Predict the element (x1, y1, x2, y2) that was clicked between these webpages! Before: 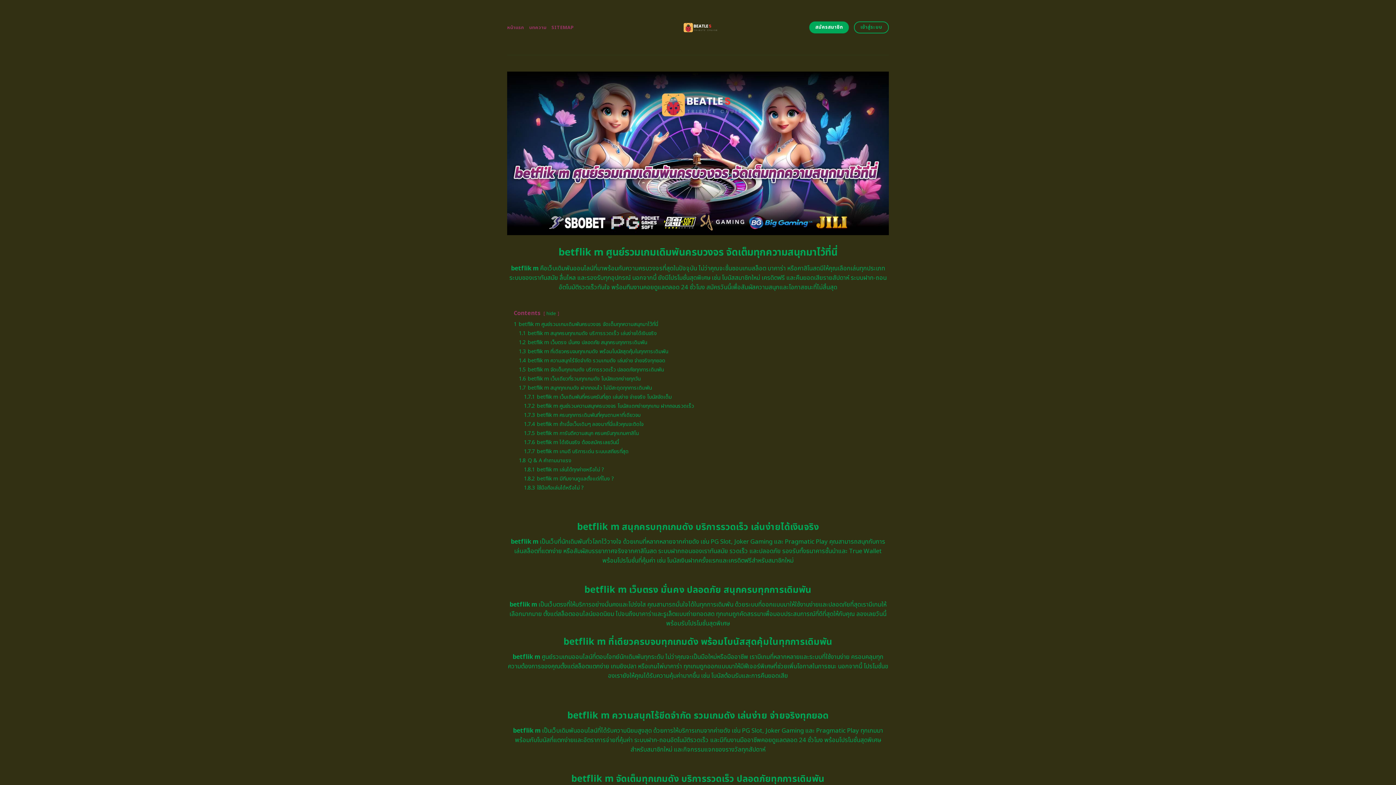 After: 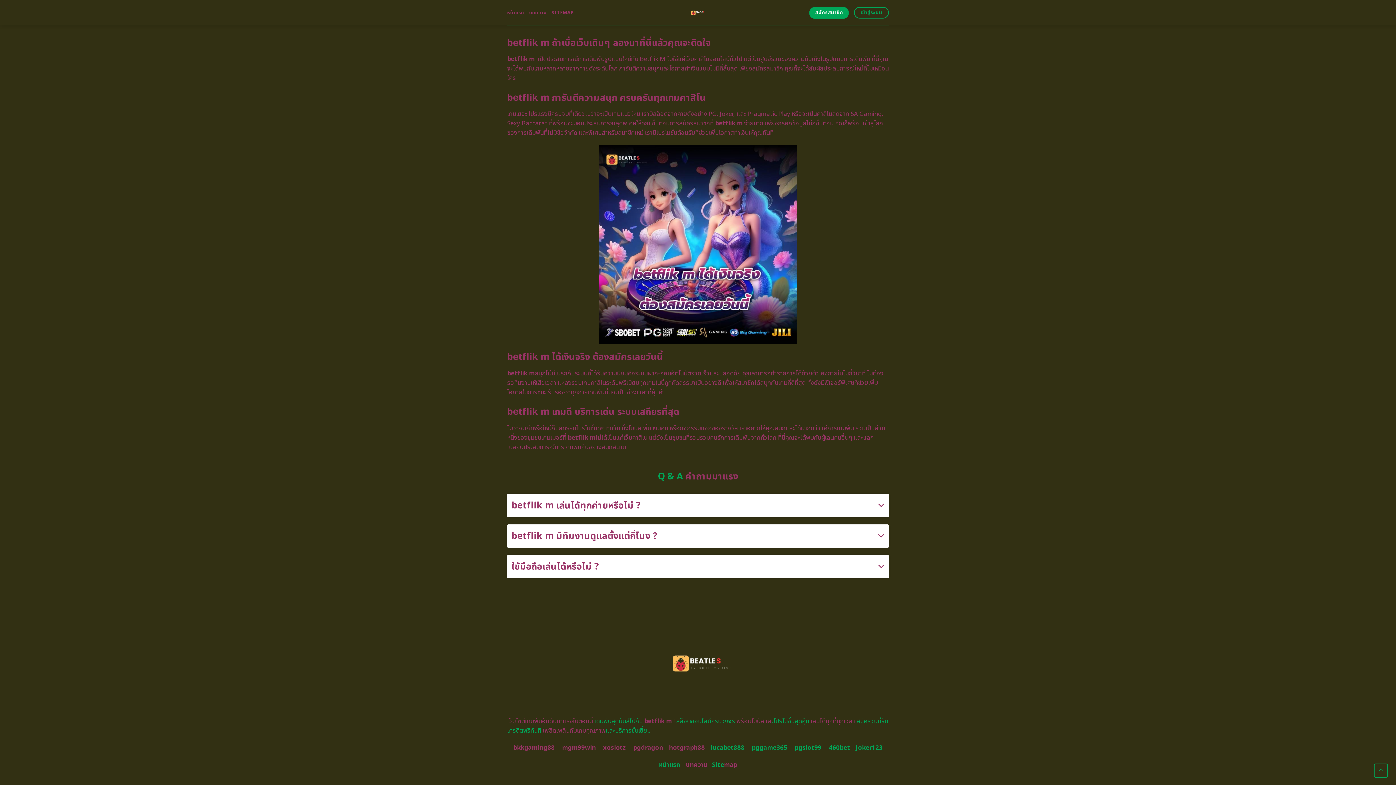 Action: label: 1.8 Q & A คำถามมาแรง bbox: (518, 456, 571, 464)